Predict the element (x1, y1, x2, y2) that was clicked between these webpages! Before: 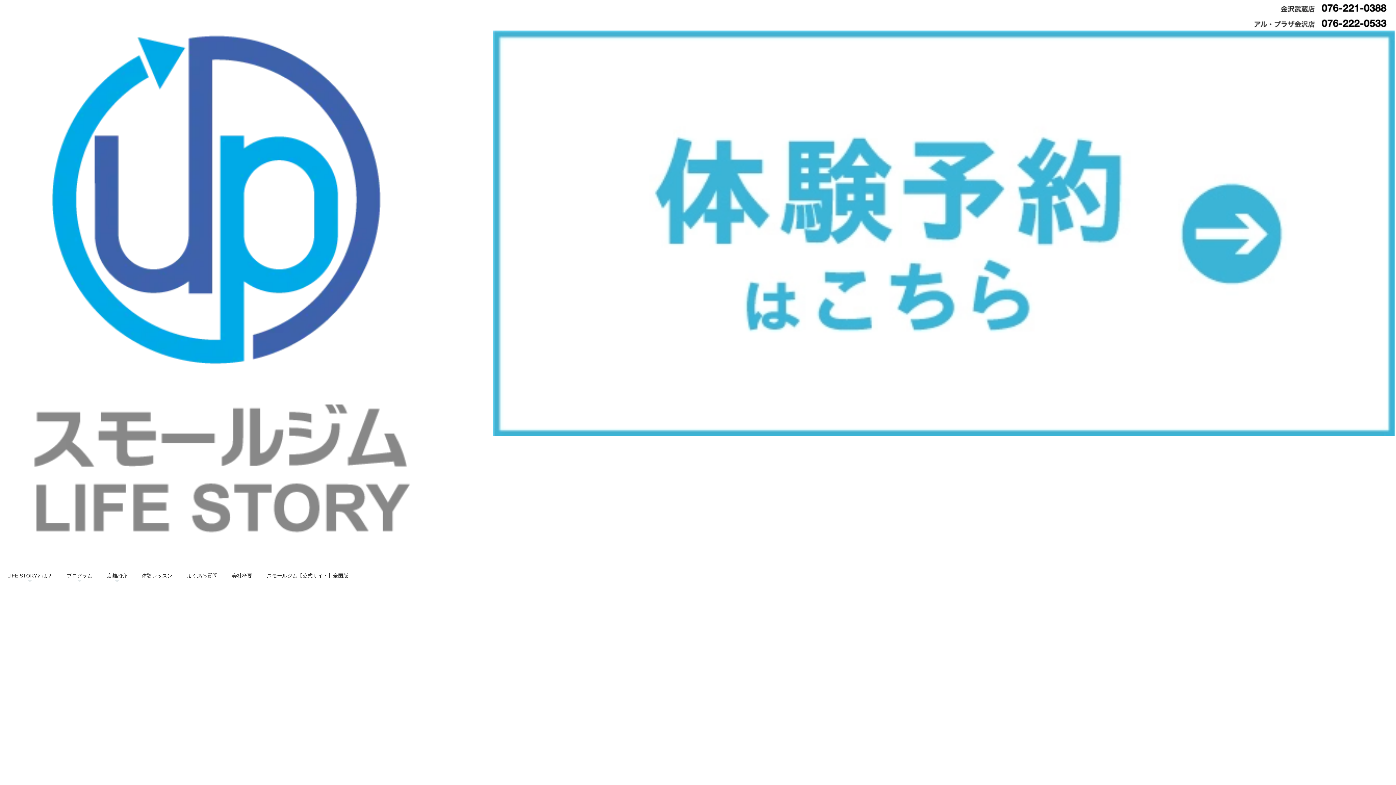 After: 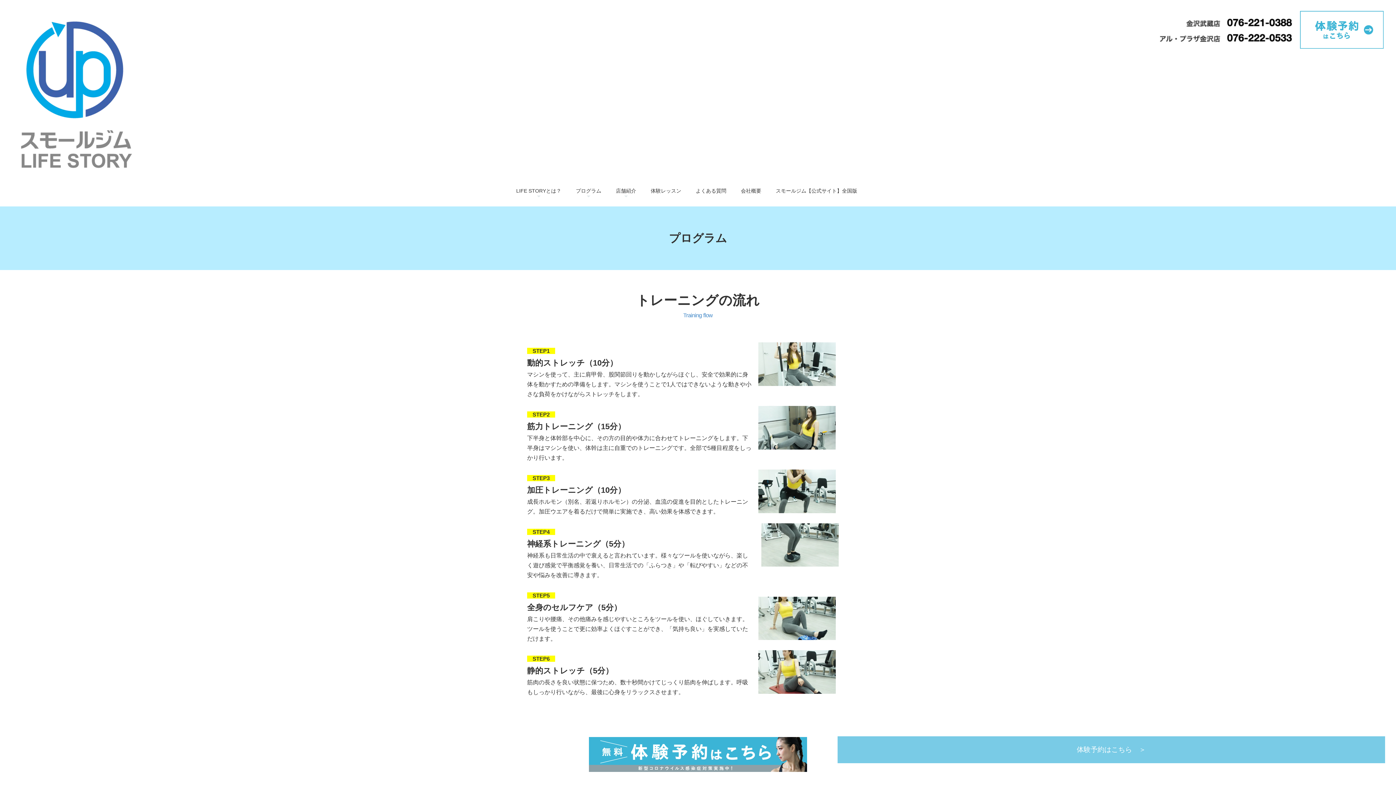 Action: bbox: (66, 573, 92, 579) label: プログラム